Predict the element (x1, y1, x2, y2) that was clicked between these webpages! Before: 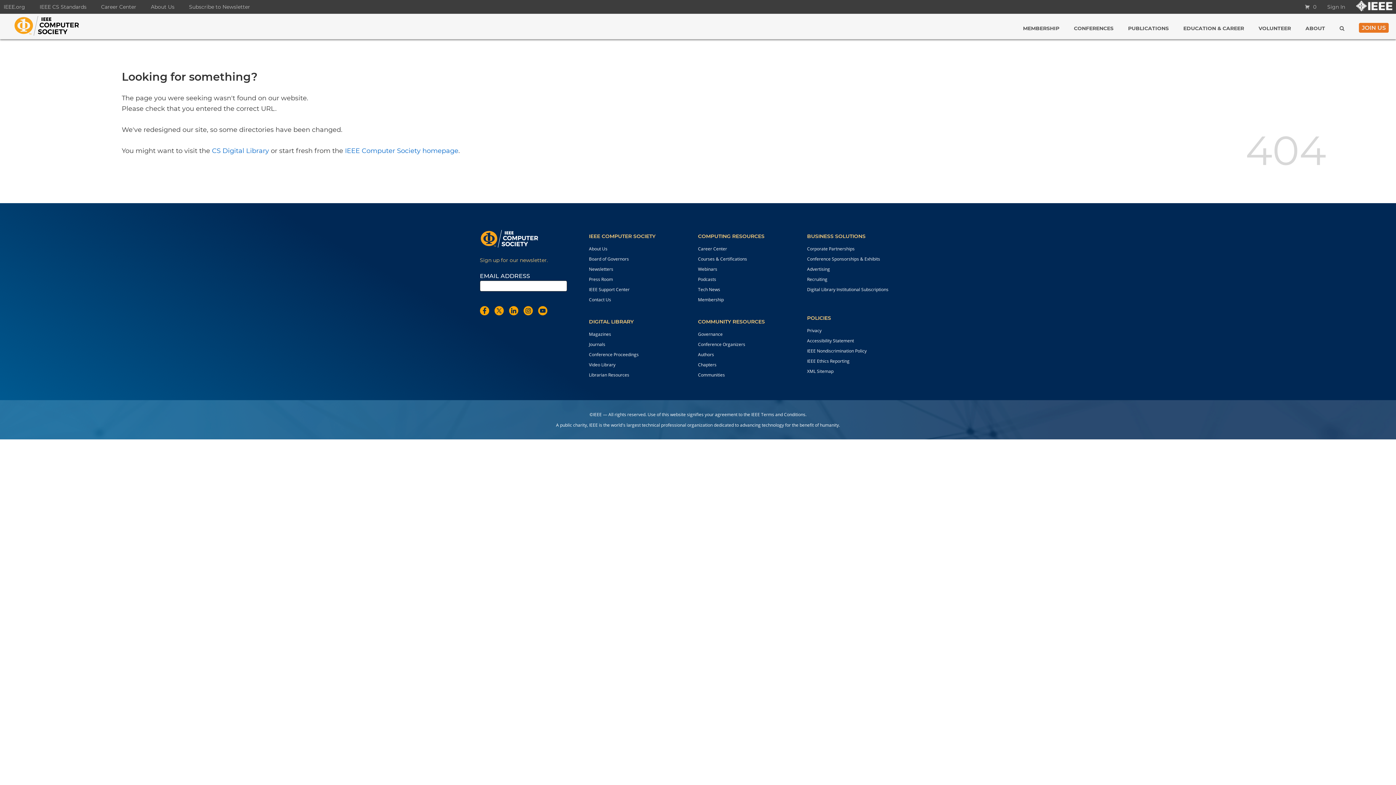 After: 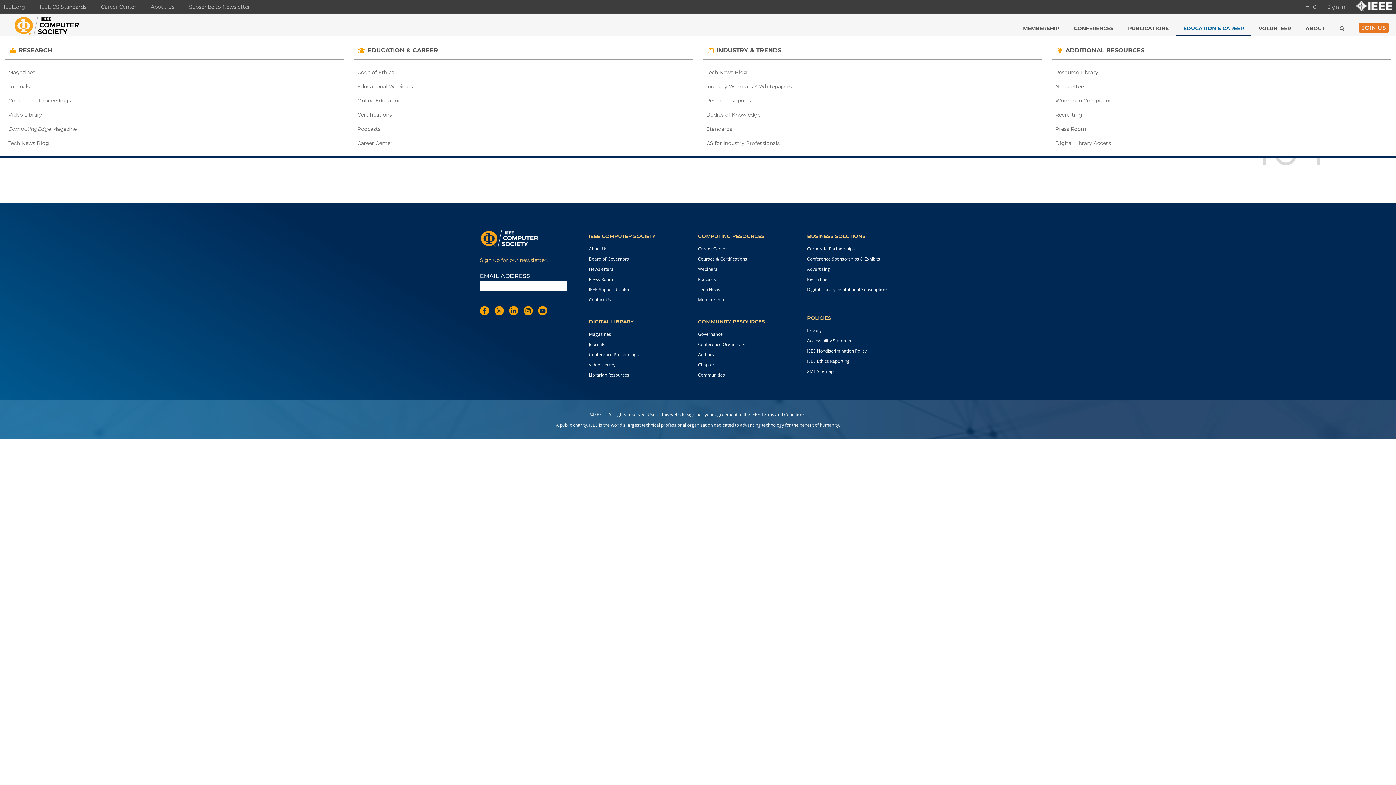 Action: bbox: (1176, 21, 1251, 35) label: EDUCATION & CAREER